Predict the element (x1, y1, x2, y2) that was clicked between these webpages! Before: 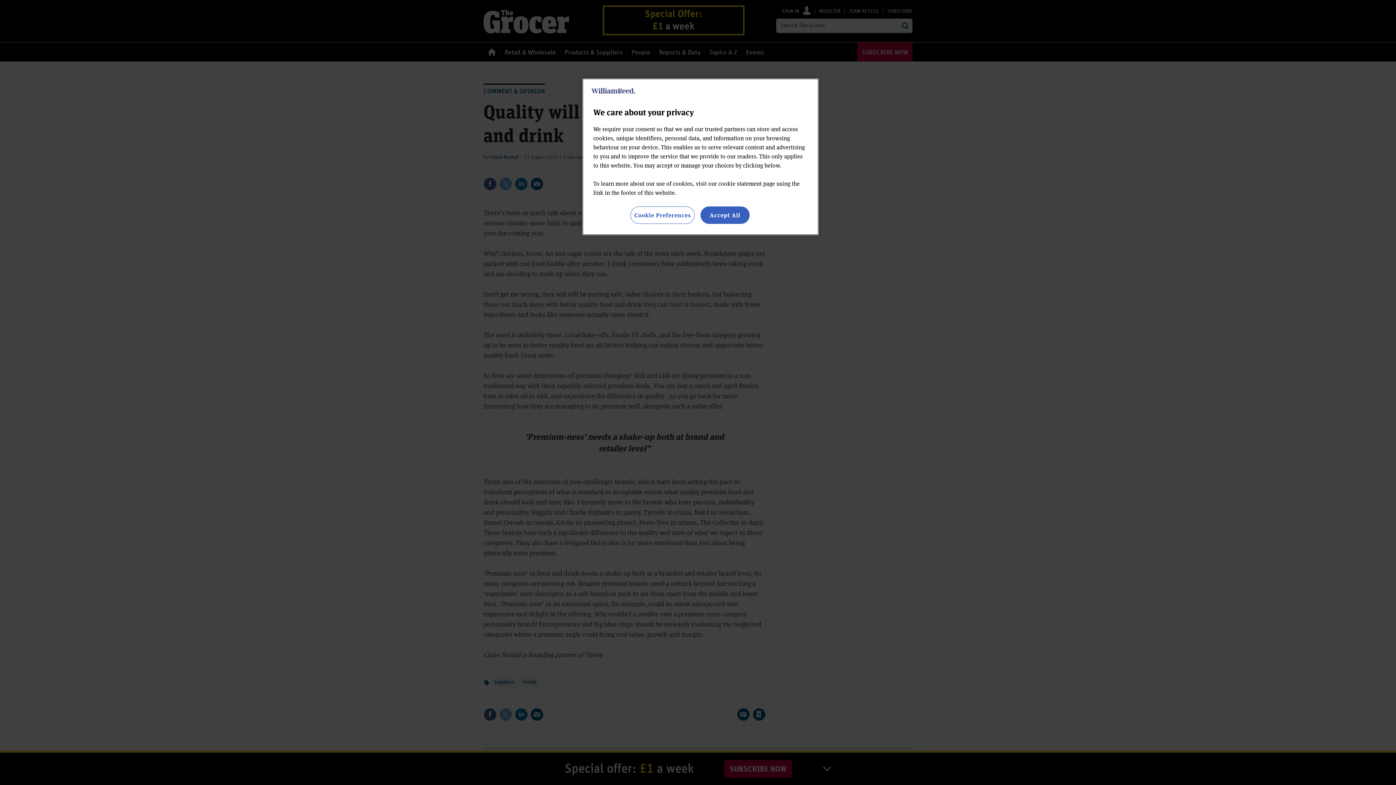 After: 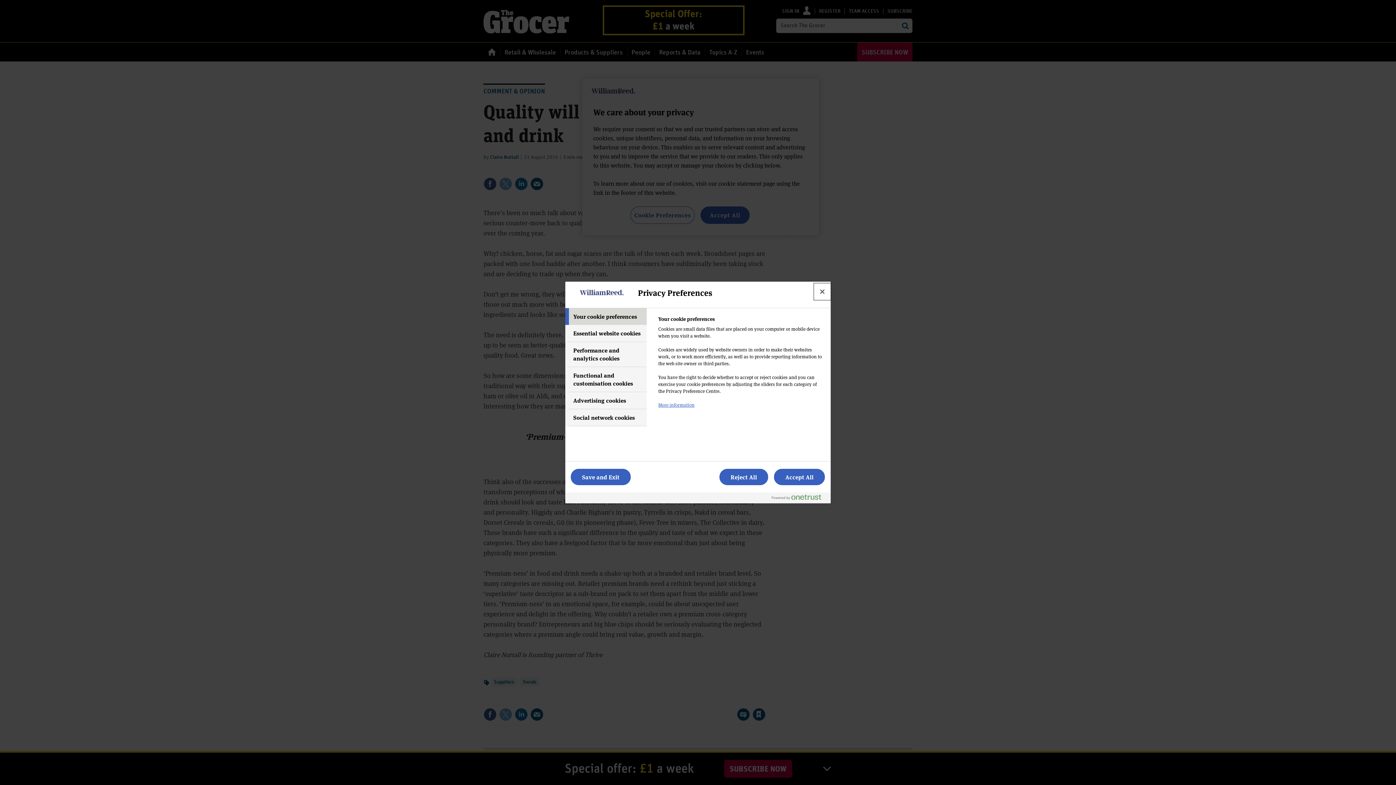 Action: label: Cookie Preferences bbox: (630, 206, 694, 224)